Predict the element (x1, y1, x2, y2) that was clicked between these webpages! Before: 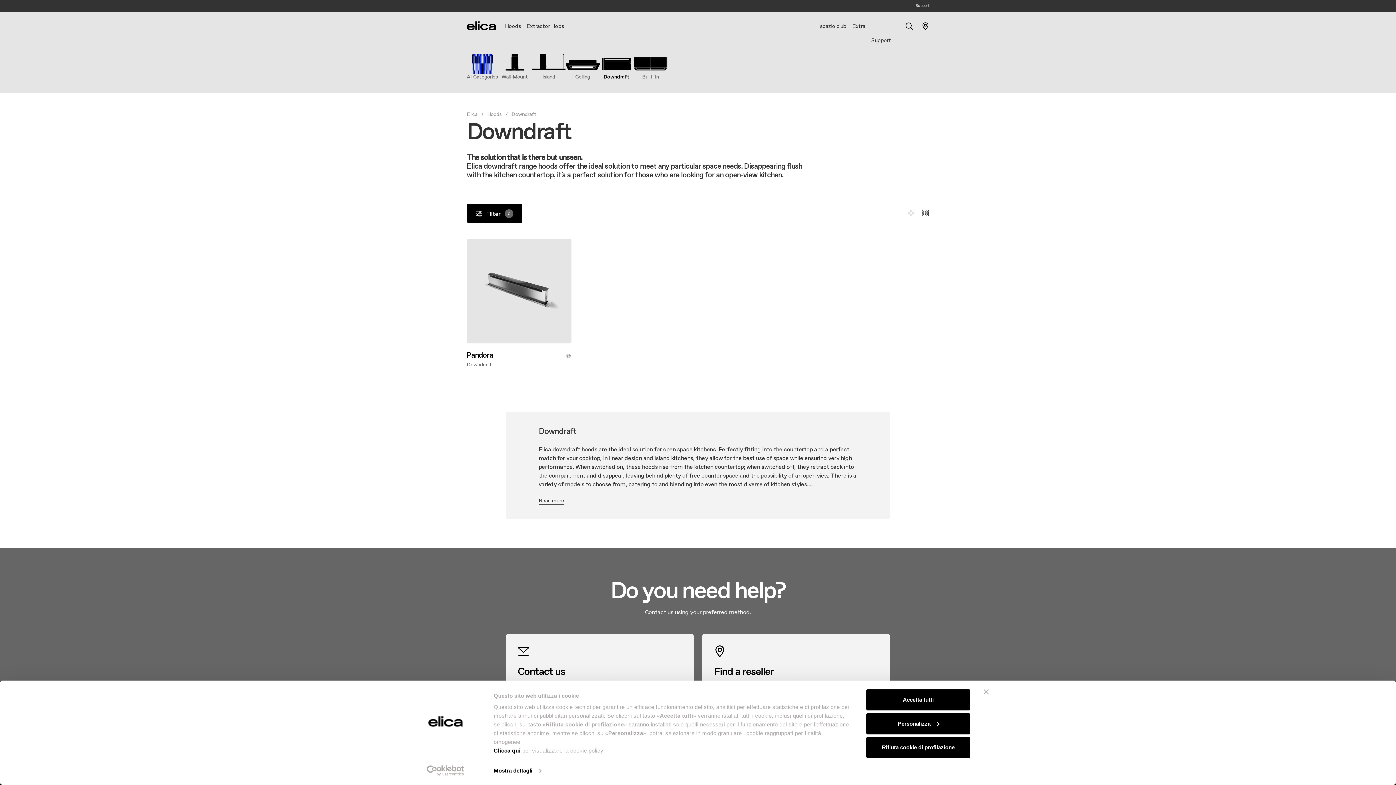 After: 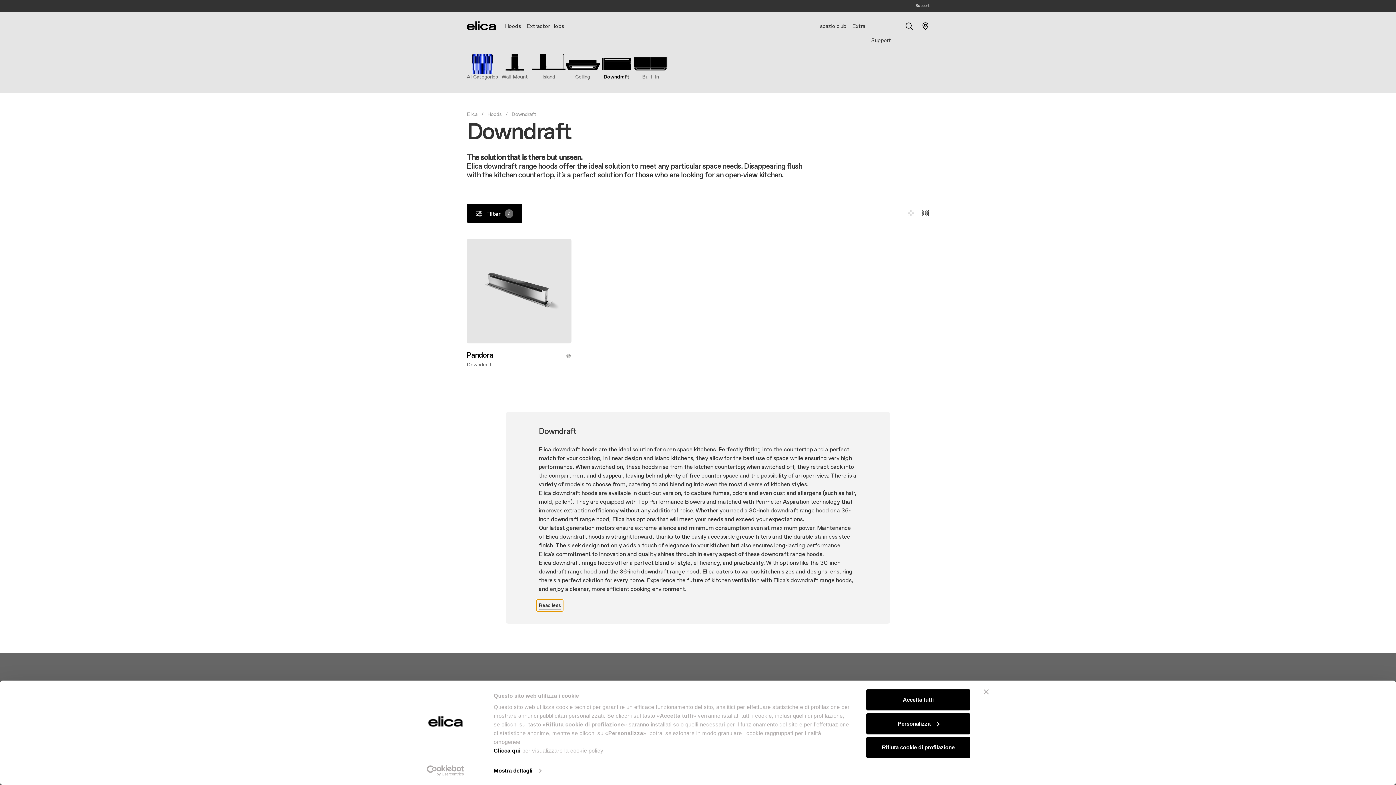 Action: bbox: (538, 497, 564, 504) label: Read more